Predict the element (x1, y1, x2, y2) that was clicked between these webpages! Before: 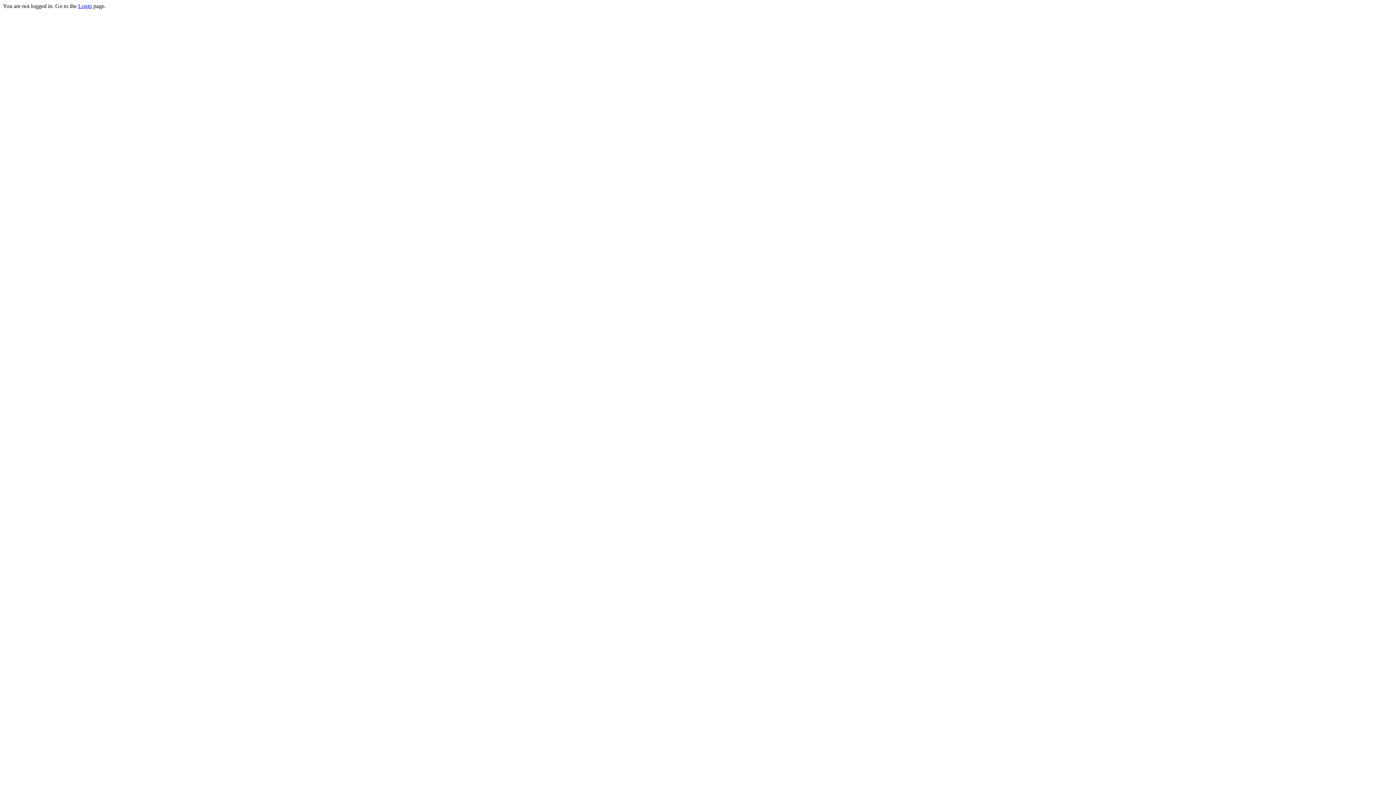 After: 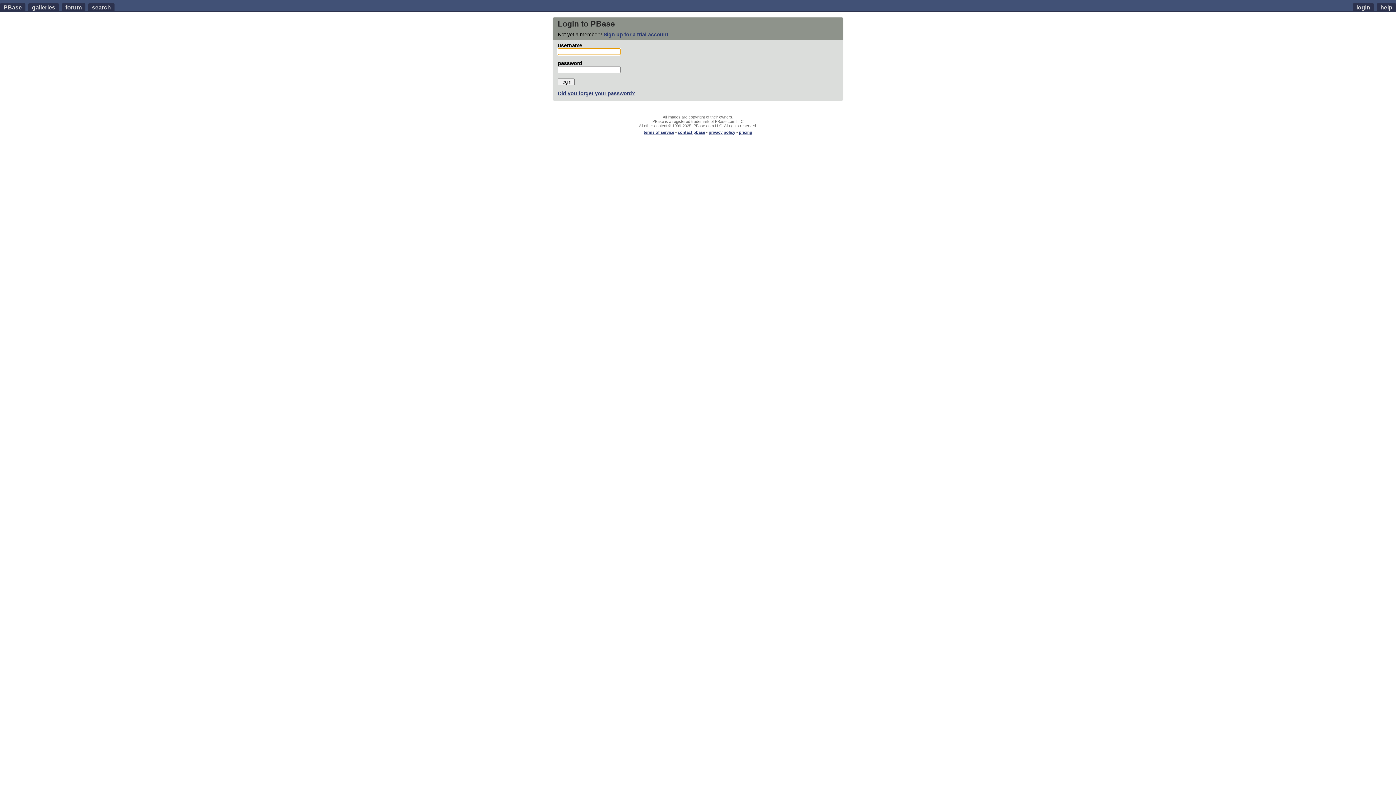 Action: bbox: (78, 2, 92, 9) label: Login